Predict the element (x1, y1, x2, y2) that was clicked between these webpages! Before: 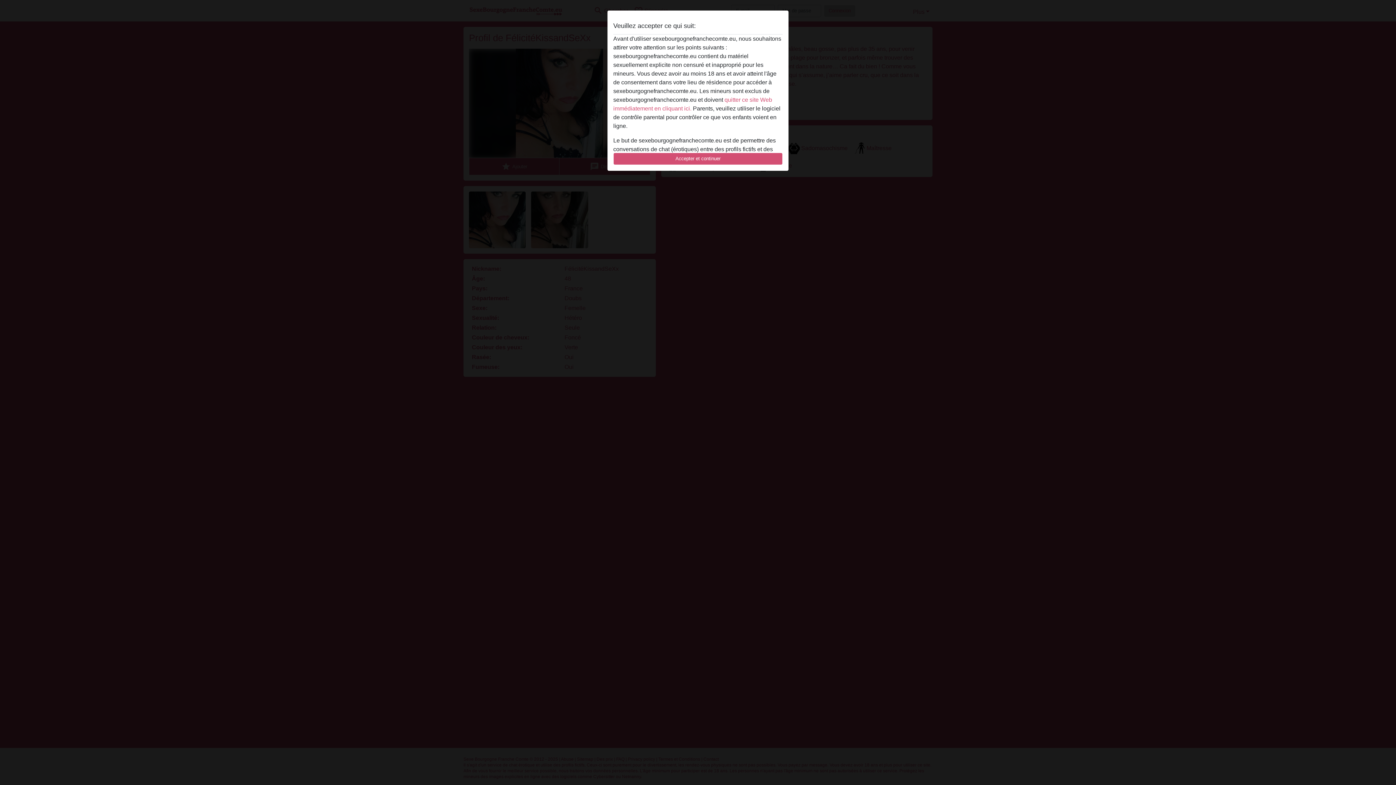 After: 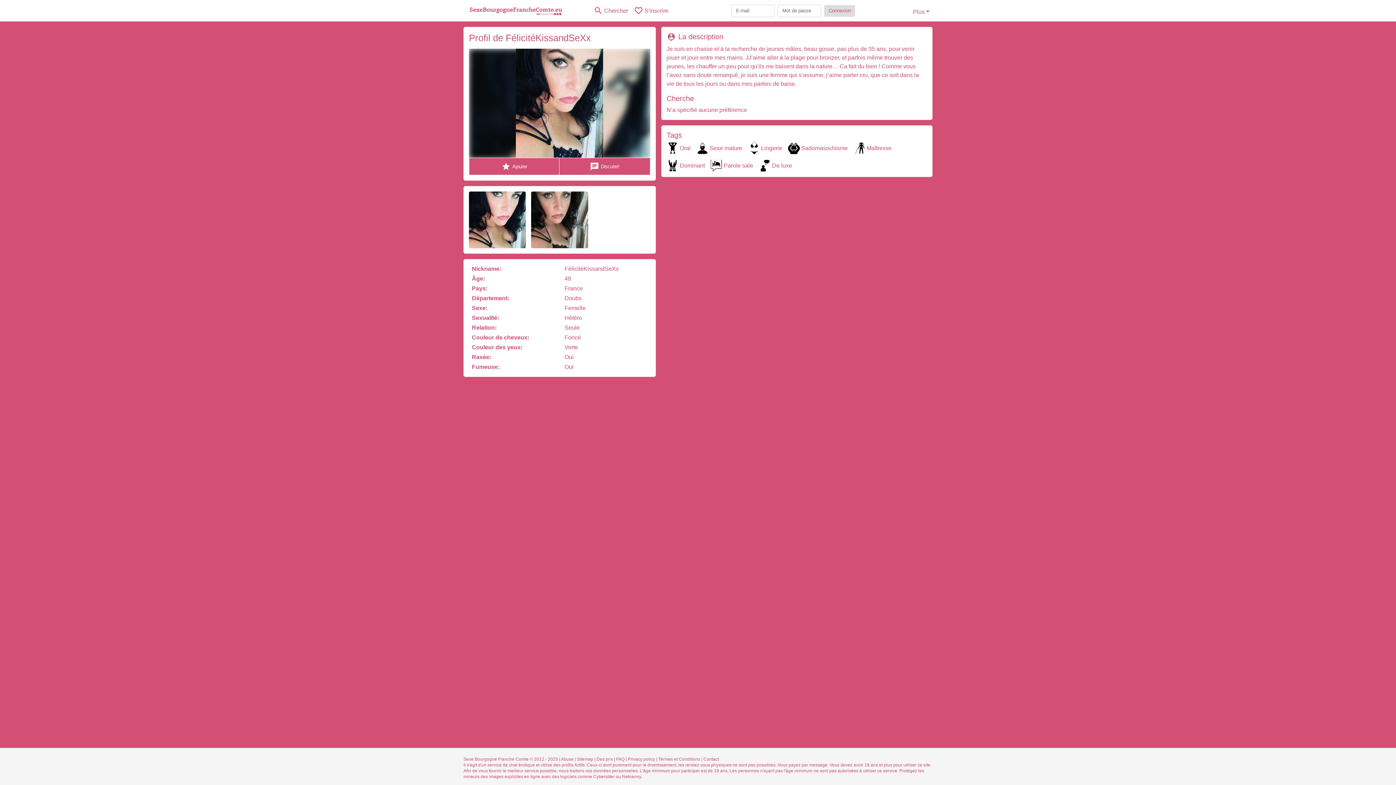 Action: bbox: (613, 152, 782, 165) label: Accepter et continuer